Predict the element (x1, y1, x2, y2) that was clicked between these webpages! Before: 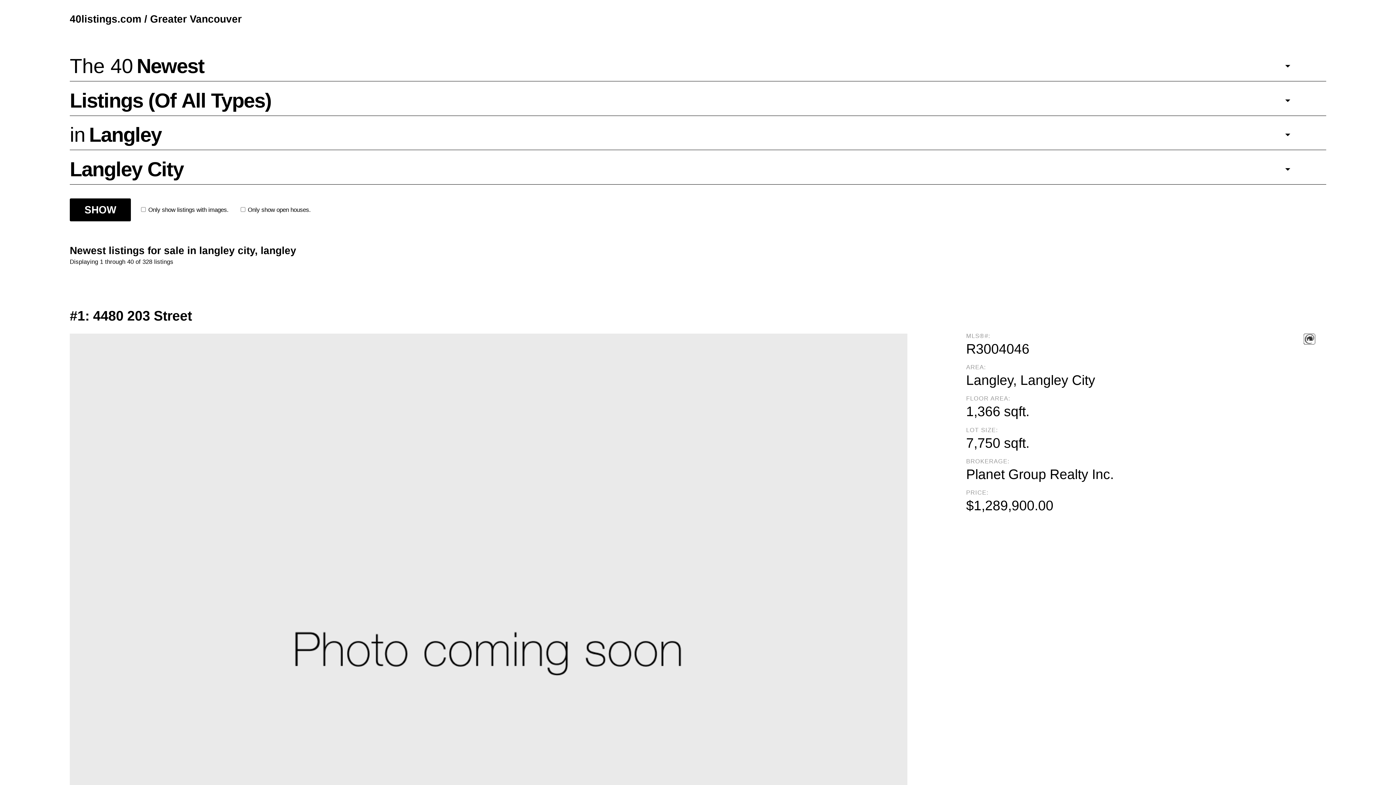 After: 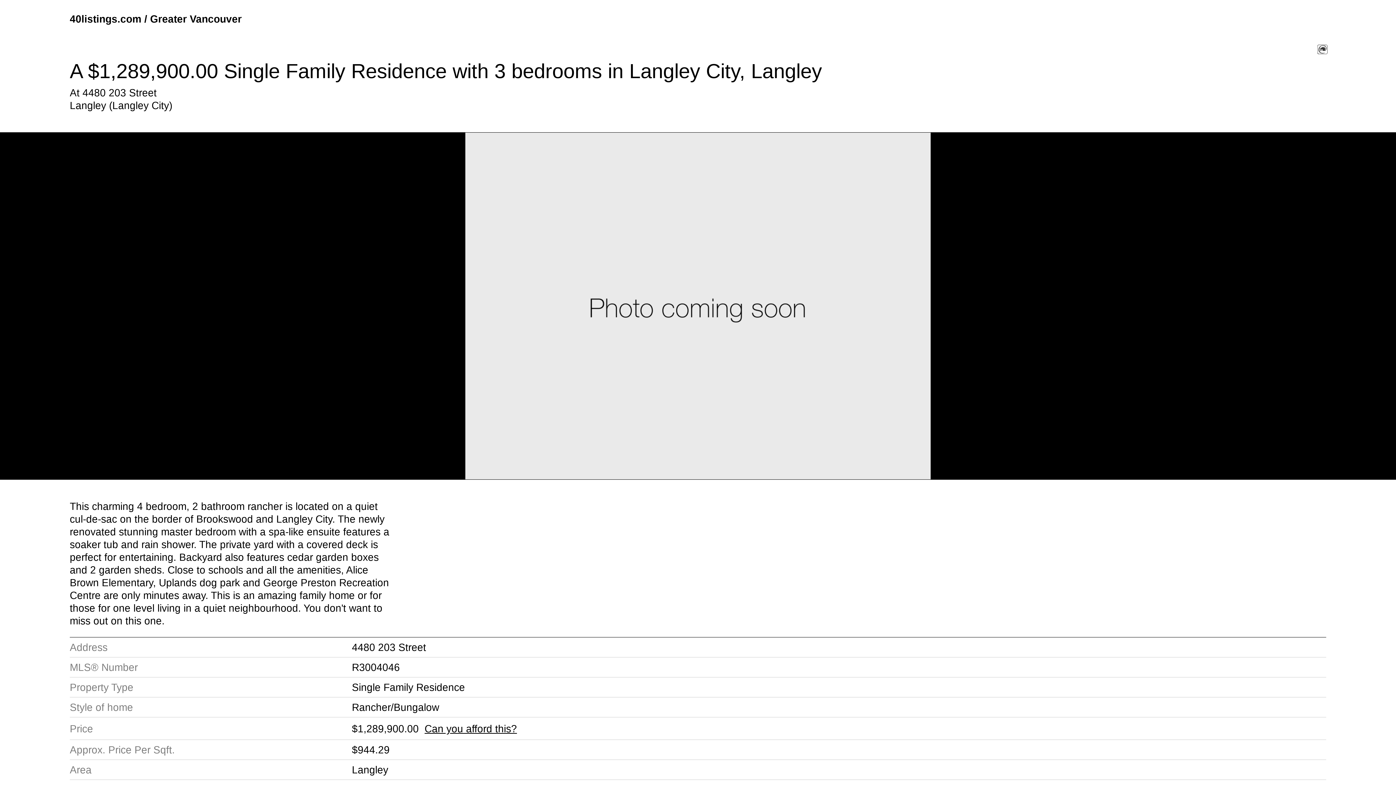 Action: label: #1: 4480 203 Street
 
MLS®#:
R3004046
AREA:
Langley, Langley City
FLOOR AREA:
1,366 sqft.
LOT SIZE:
7,750 sqft.
BROKERAGE:
Planet Group Realty Inc.
PRICE:
$1,289,900.00 bbox: (69, 297, 1326, 972)